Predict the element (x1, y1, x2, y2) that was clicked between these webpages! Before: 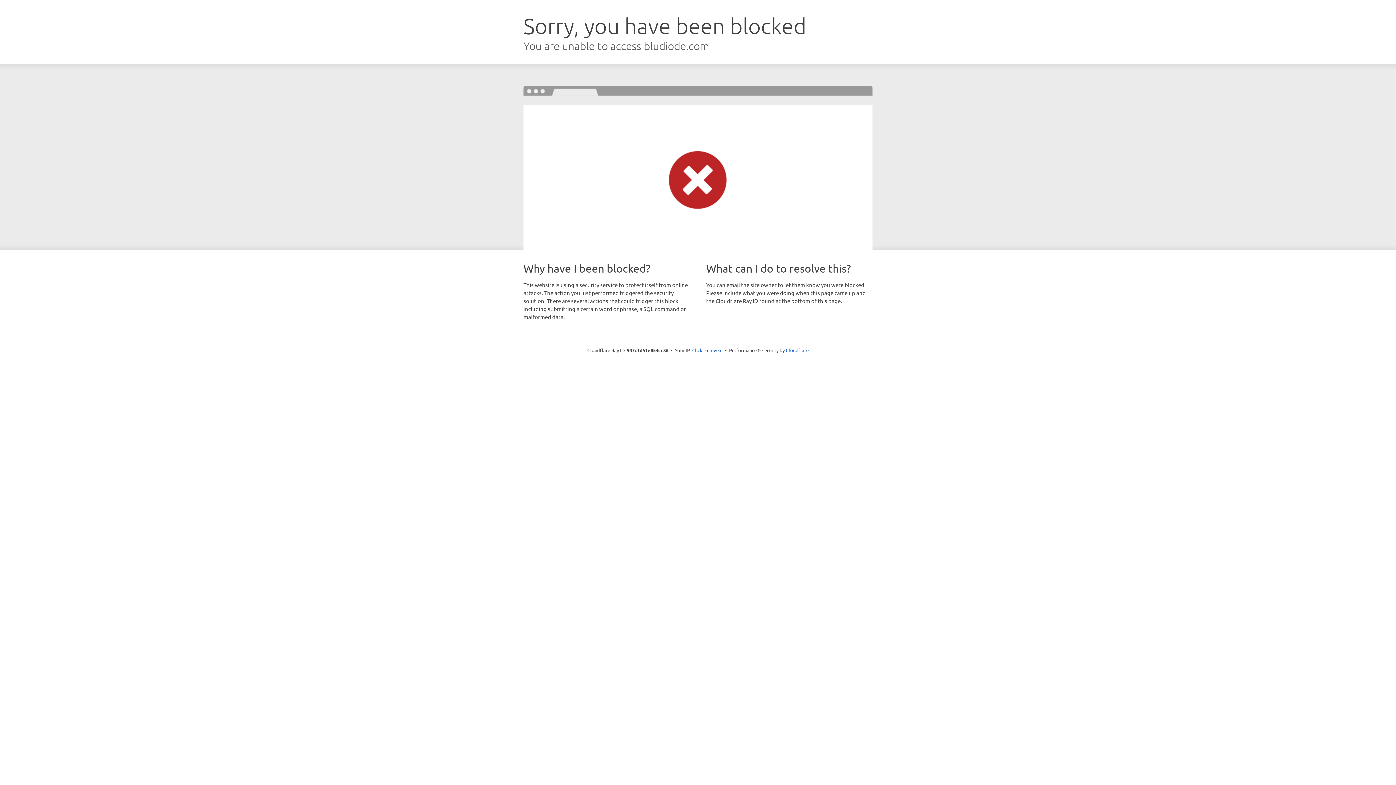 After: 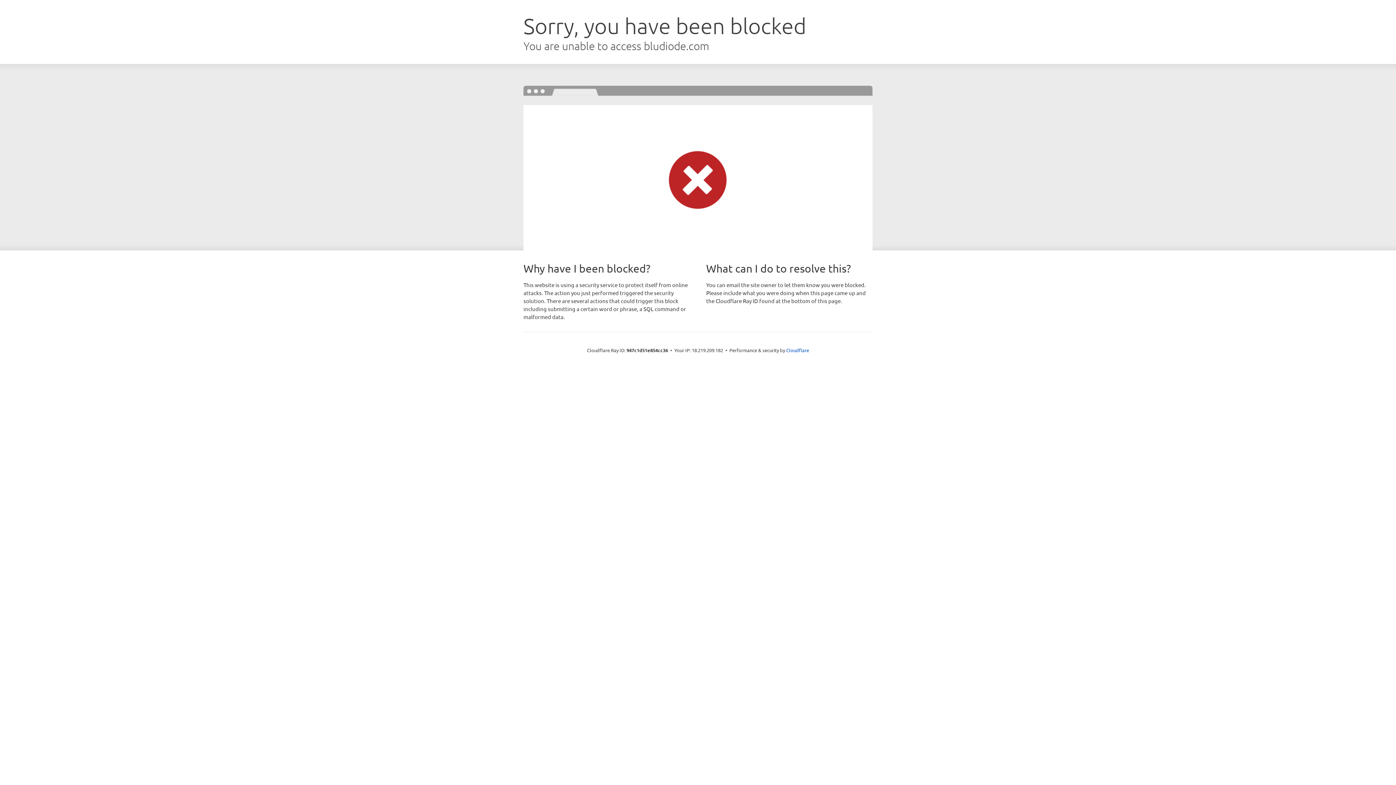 Action: label: Click to reveal bbox: (692, 346, 722, 353)